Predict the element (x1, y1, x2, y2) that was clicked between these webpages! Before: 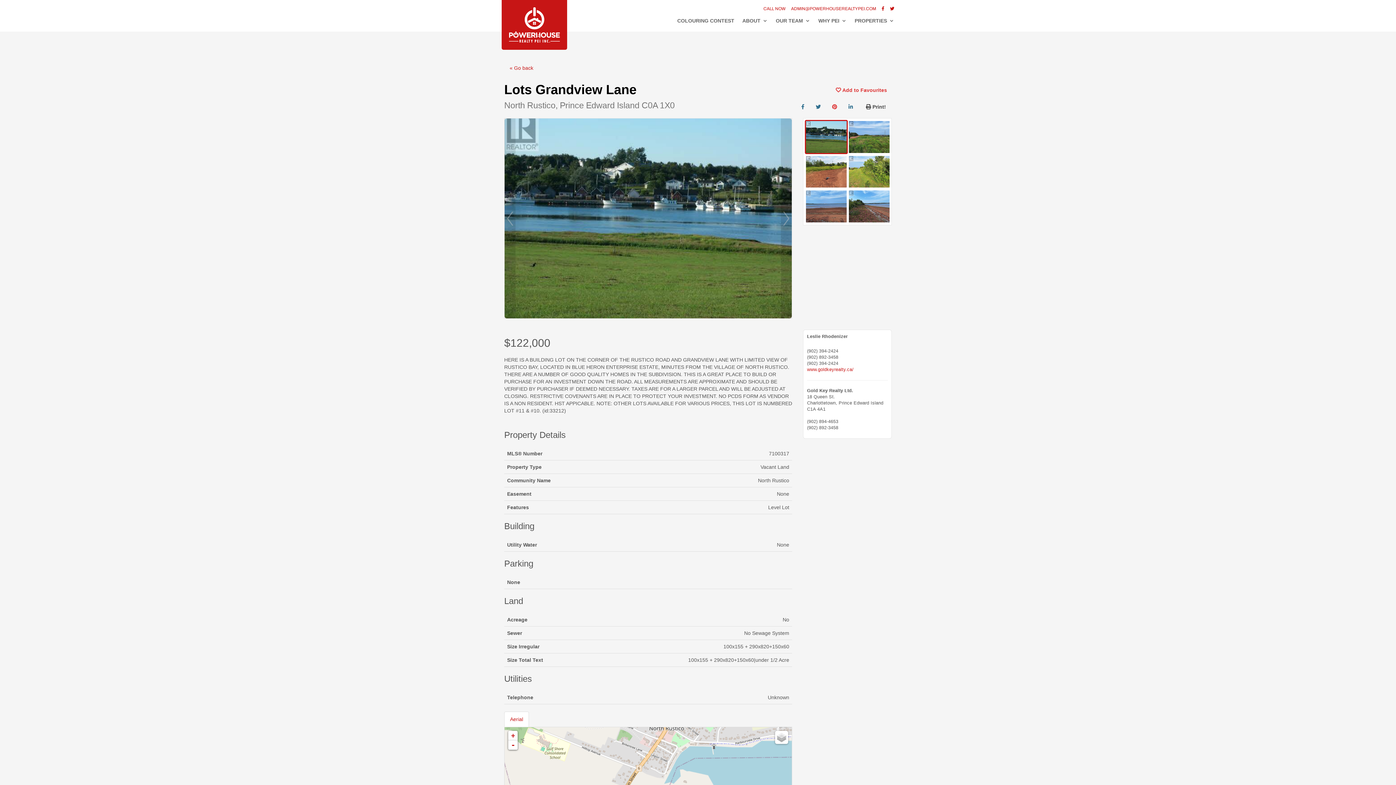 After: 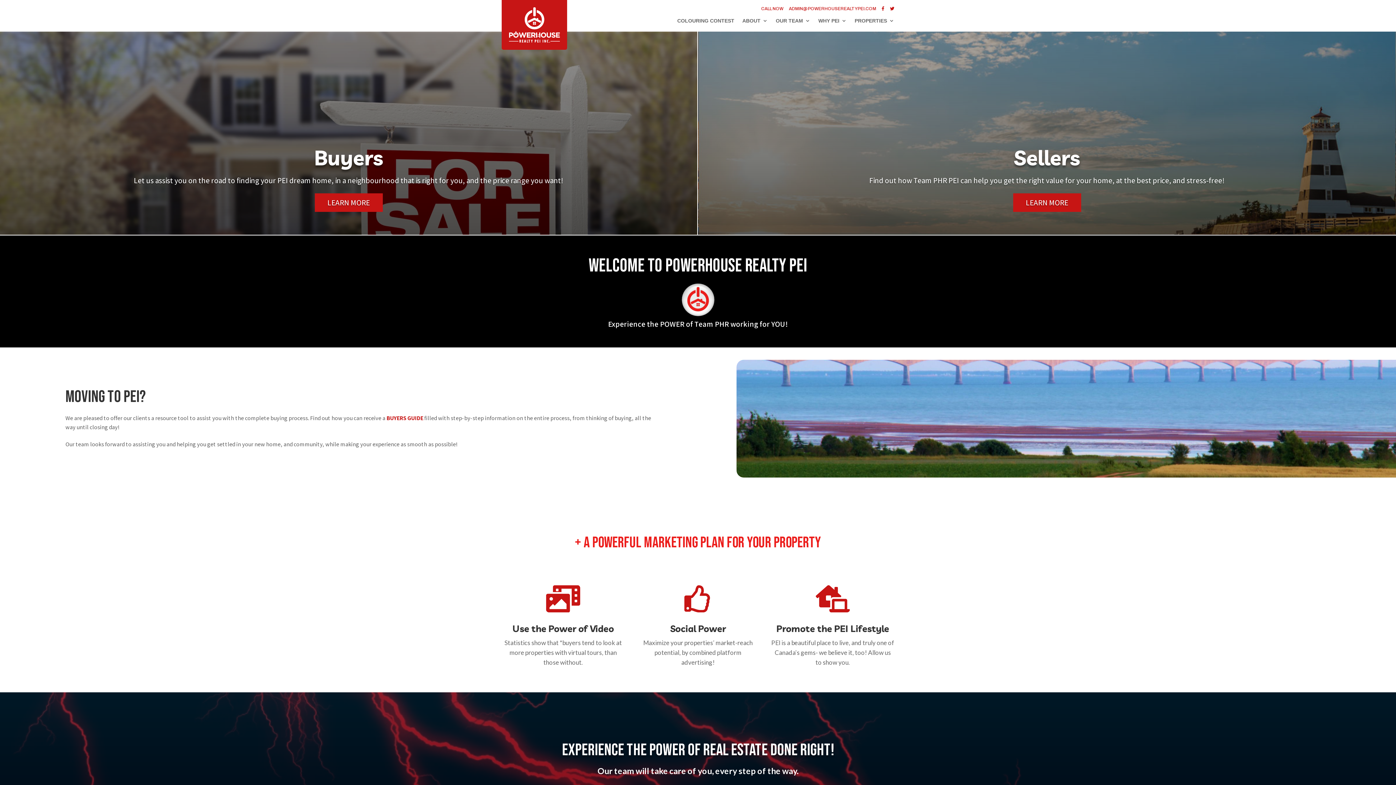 Action: bbox: (501, 0, 567, 49)